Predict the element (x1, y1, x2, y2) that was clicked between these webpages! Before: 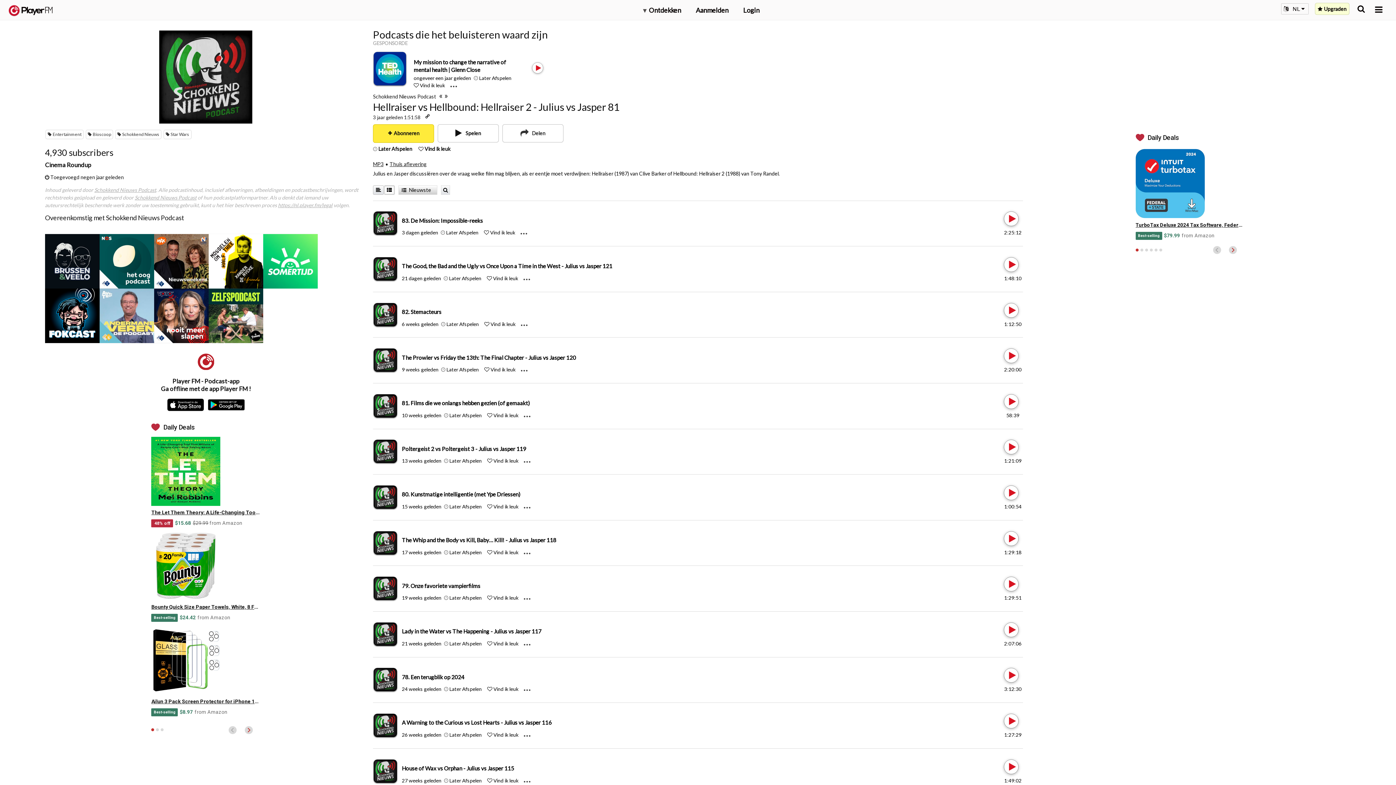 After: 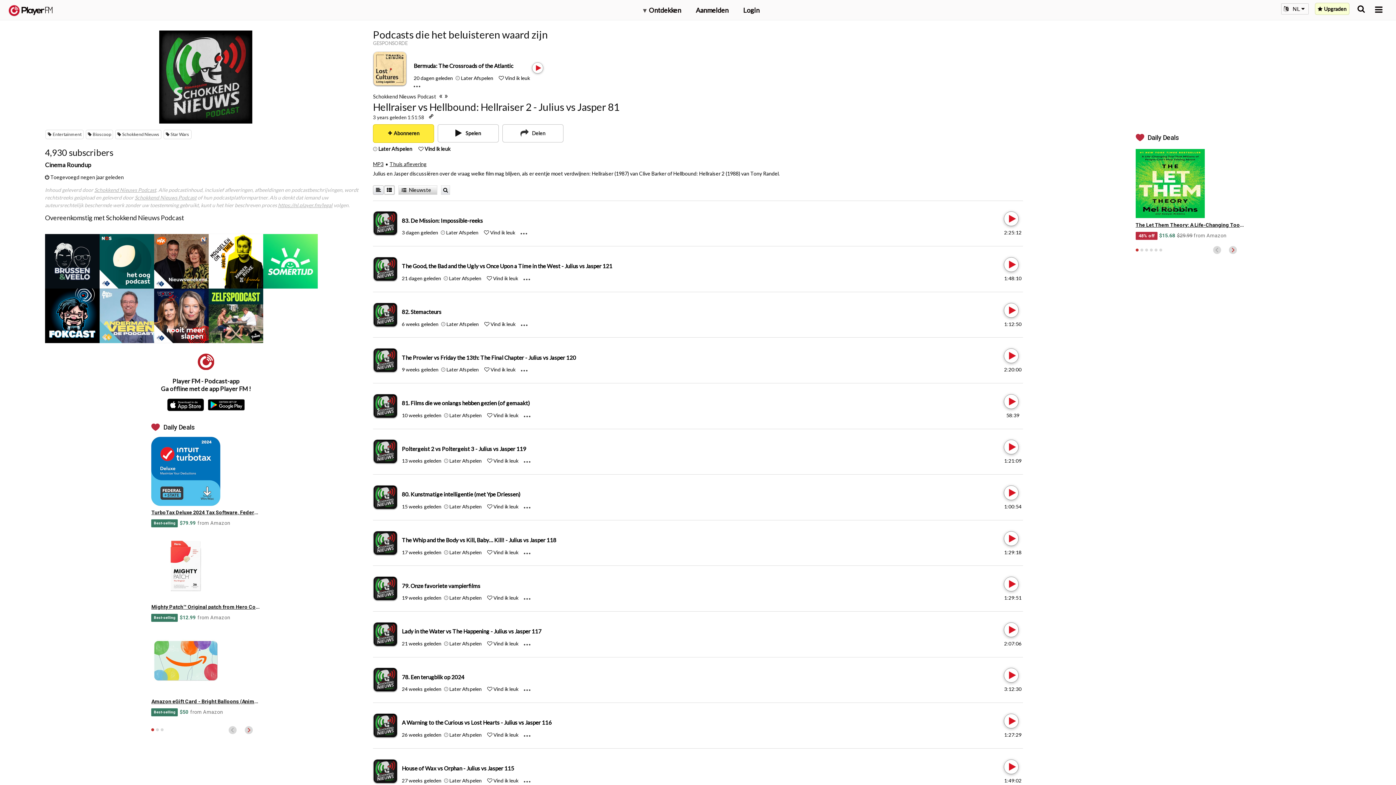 Action: label: Hellraiser vs Hellbound: Hellraiser 2 - Julius vs Jasper 81 bbox: (373, 100, 619, 113)